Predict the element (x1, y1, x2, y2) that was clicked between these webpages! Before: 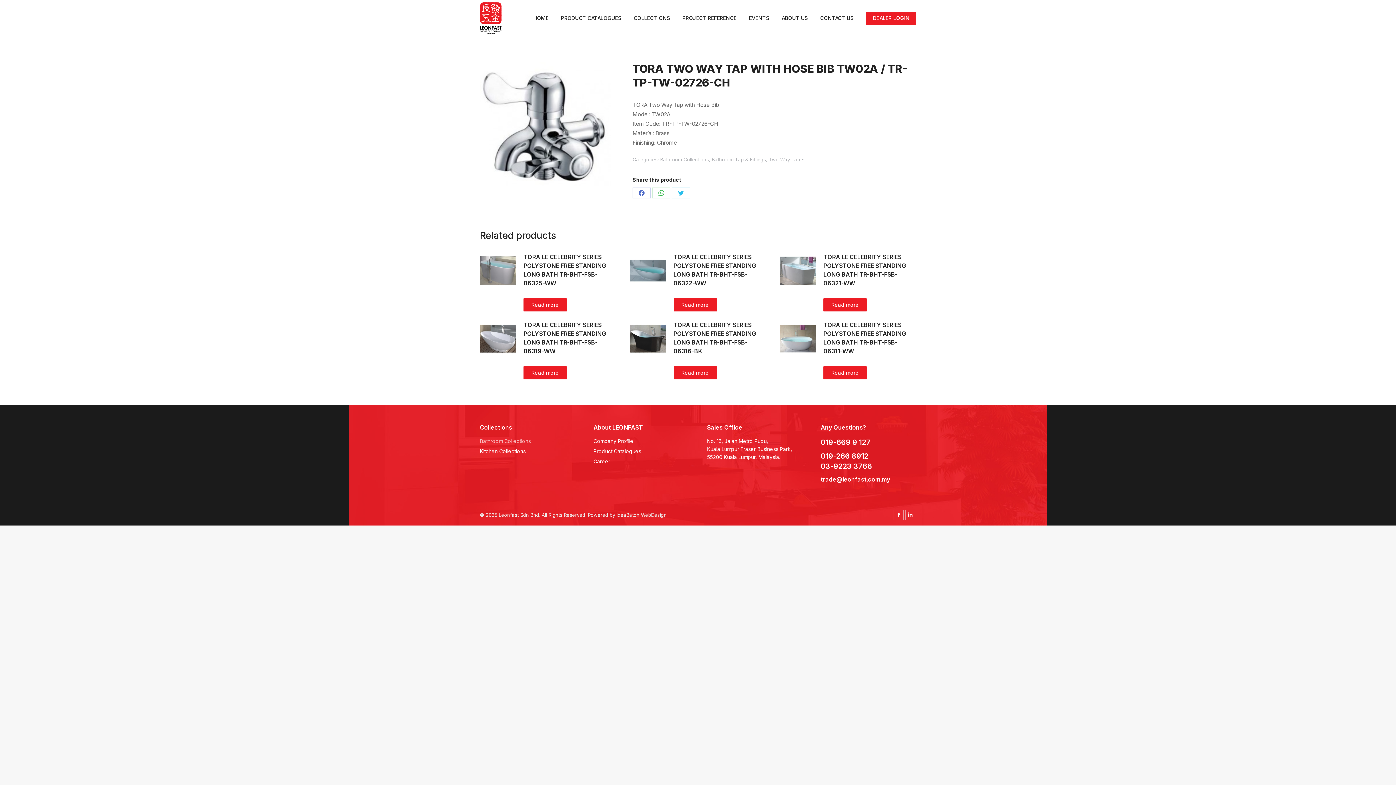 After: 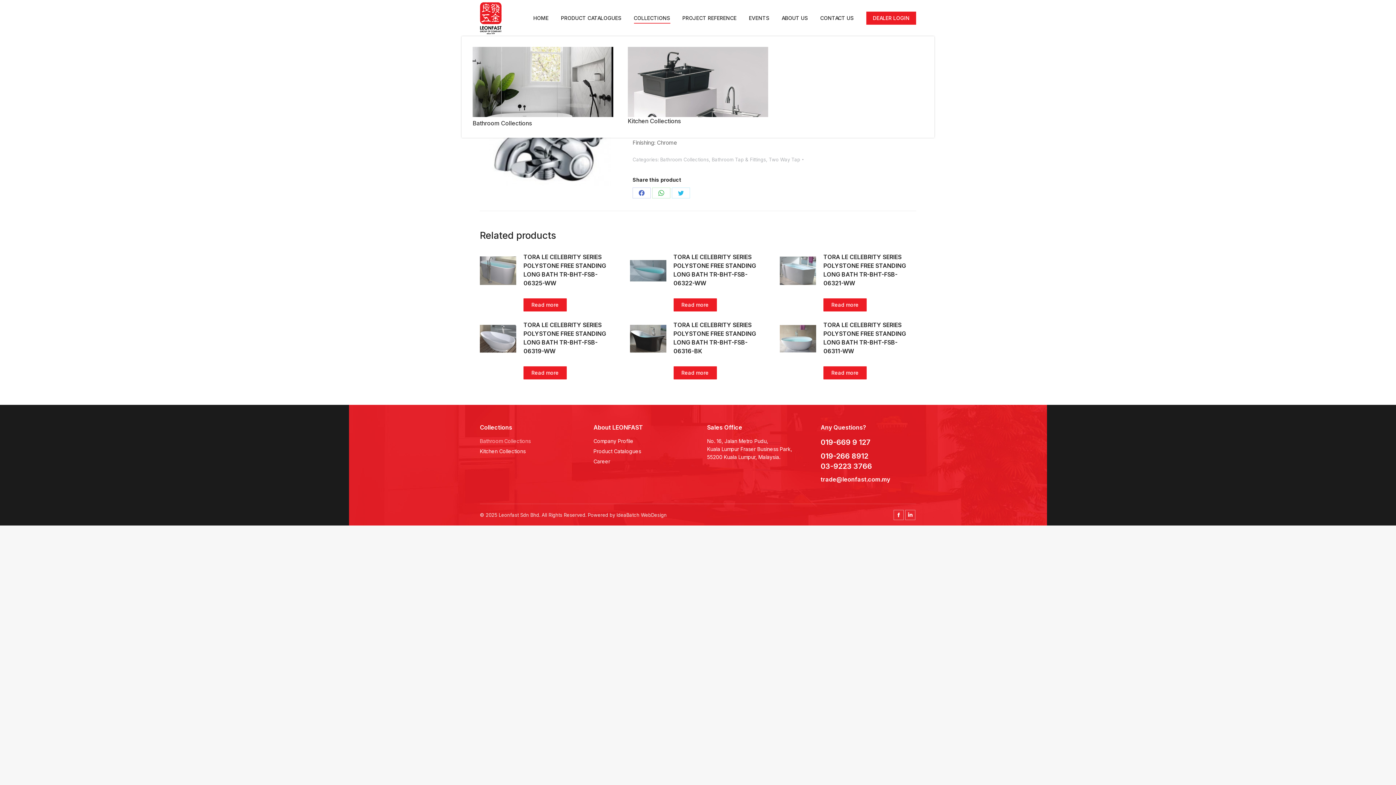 Action: bbox: (632, 5, 671, 31) label: COLLECTIONS